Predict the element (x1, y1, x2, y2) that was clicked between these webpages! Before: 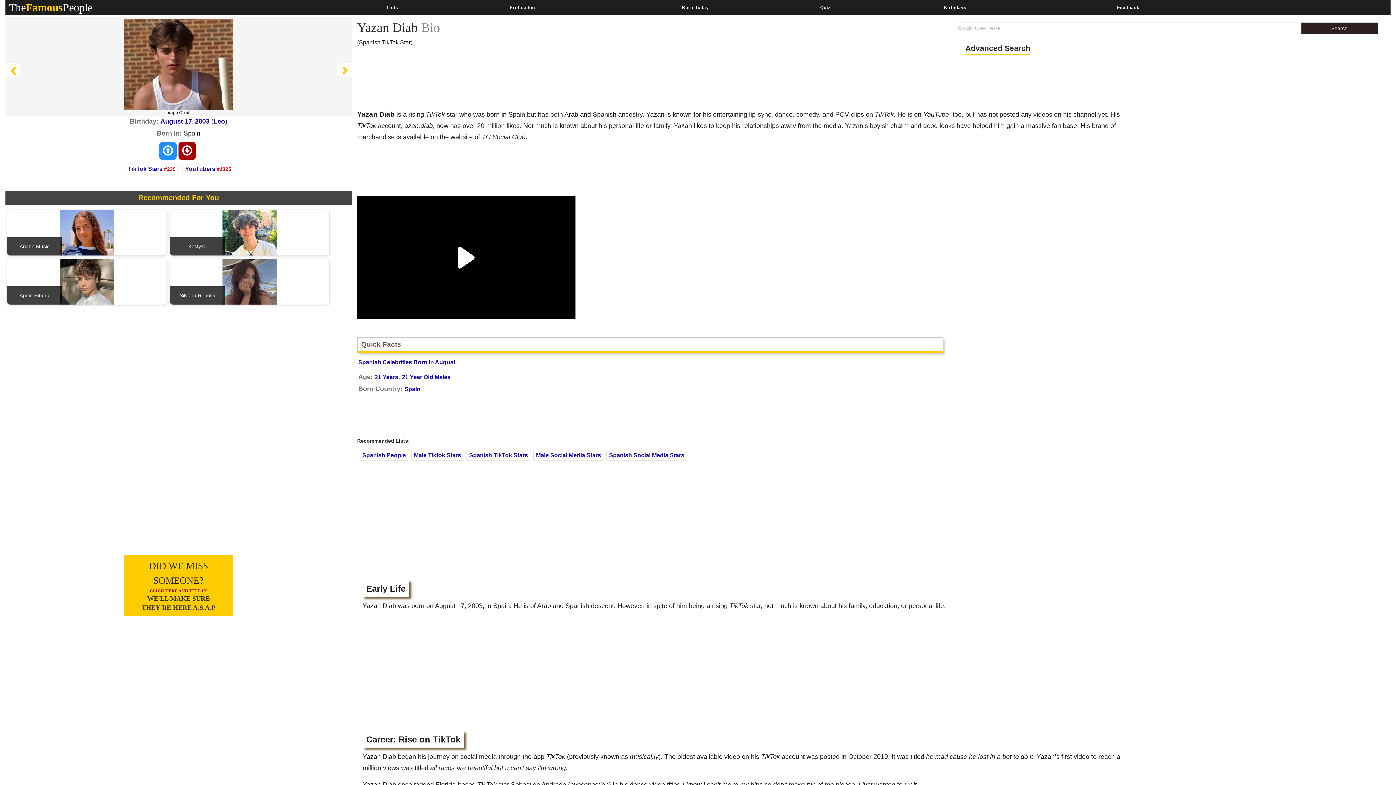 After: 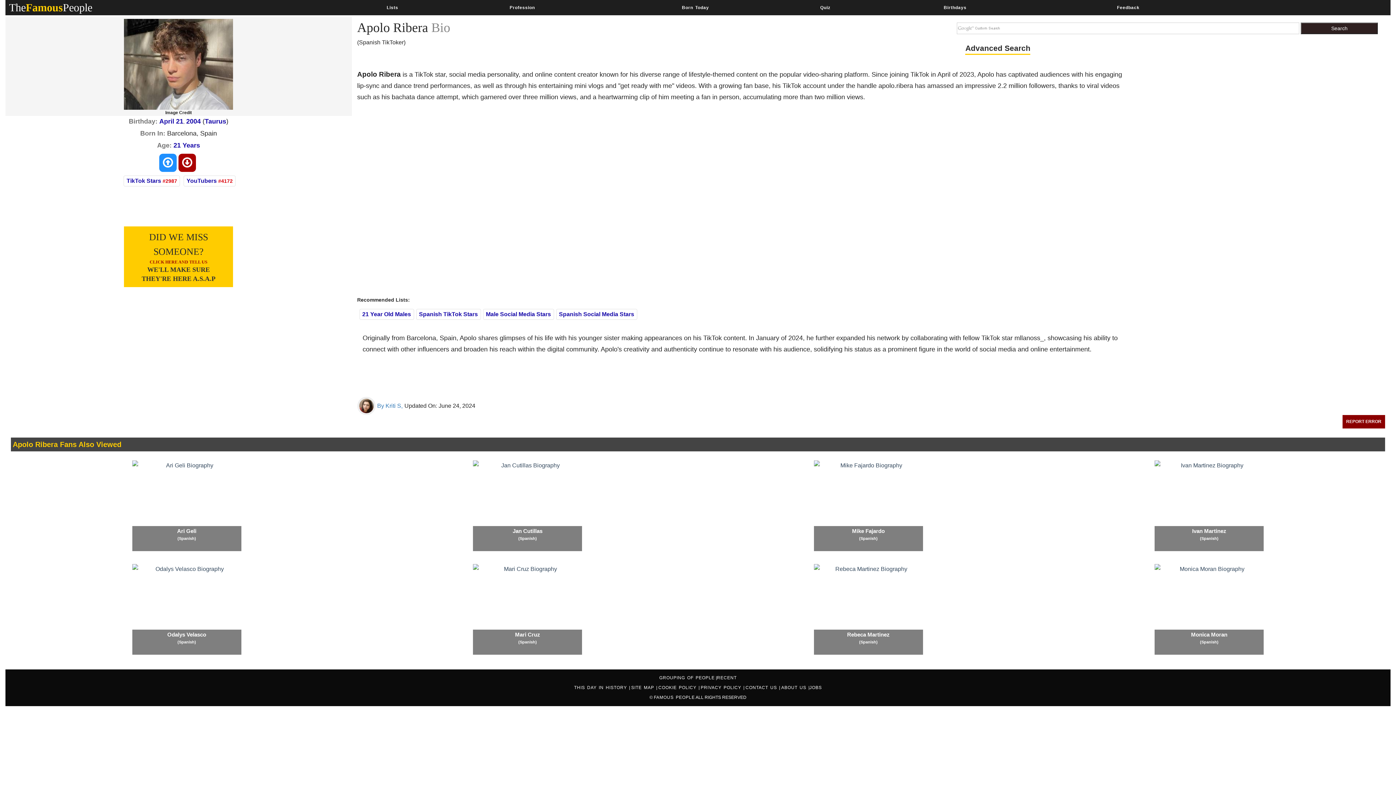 Action: label: Apolo Ribera bbox: (59, 278, 114, 284)